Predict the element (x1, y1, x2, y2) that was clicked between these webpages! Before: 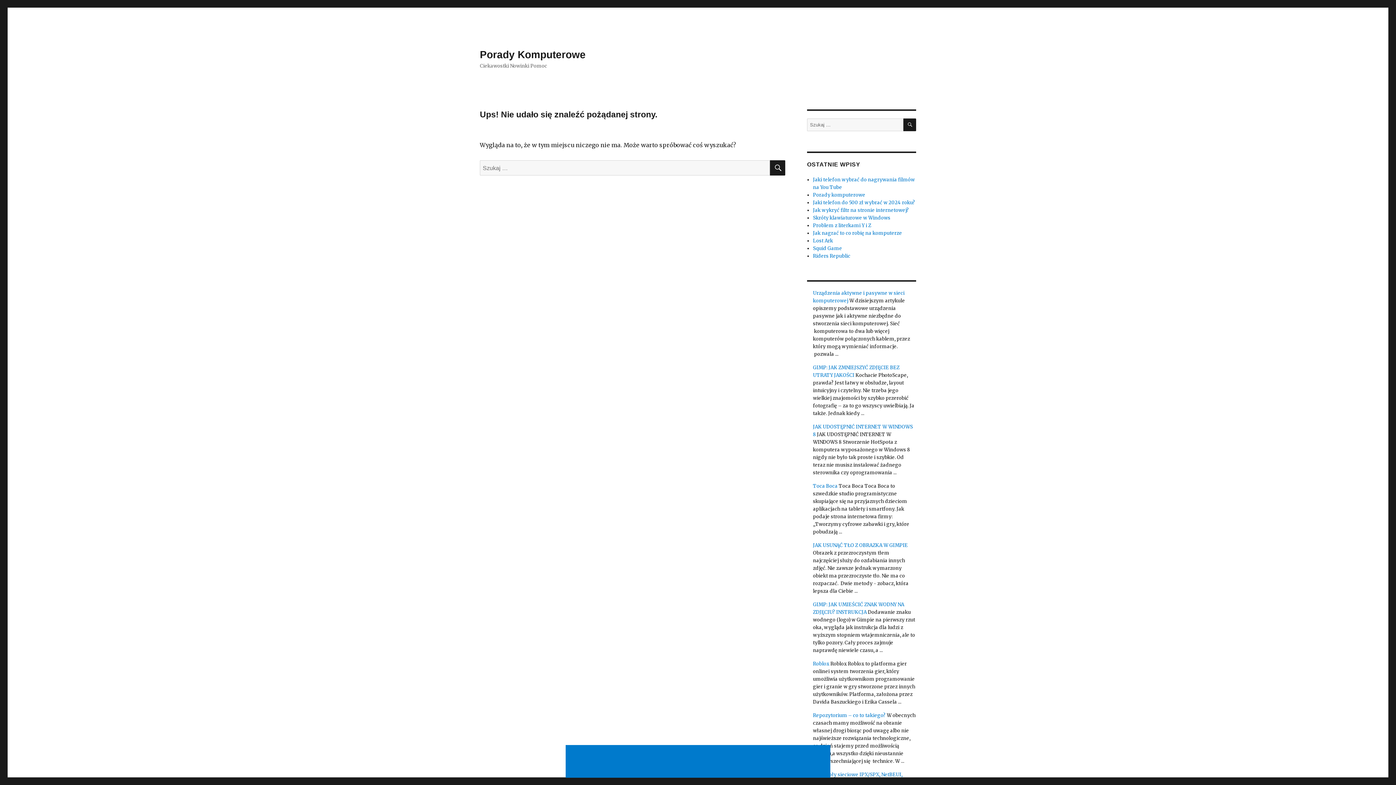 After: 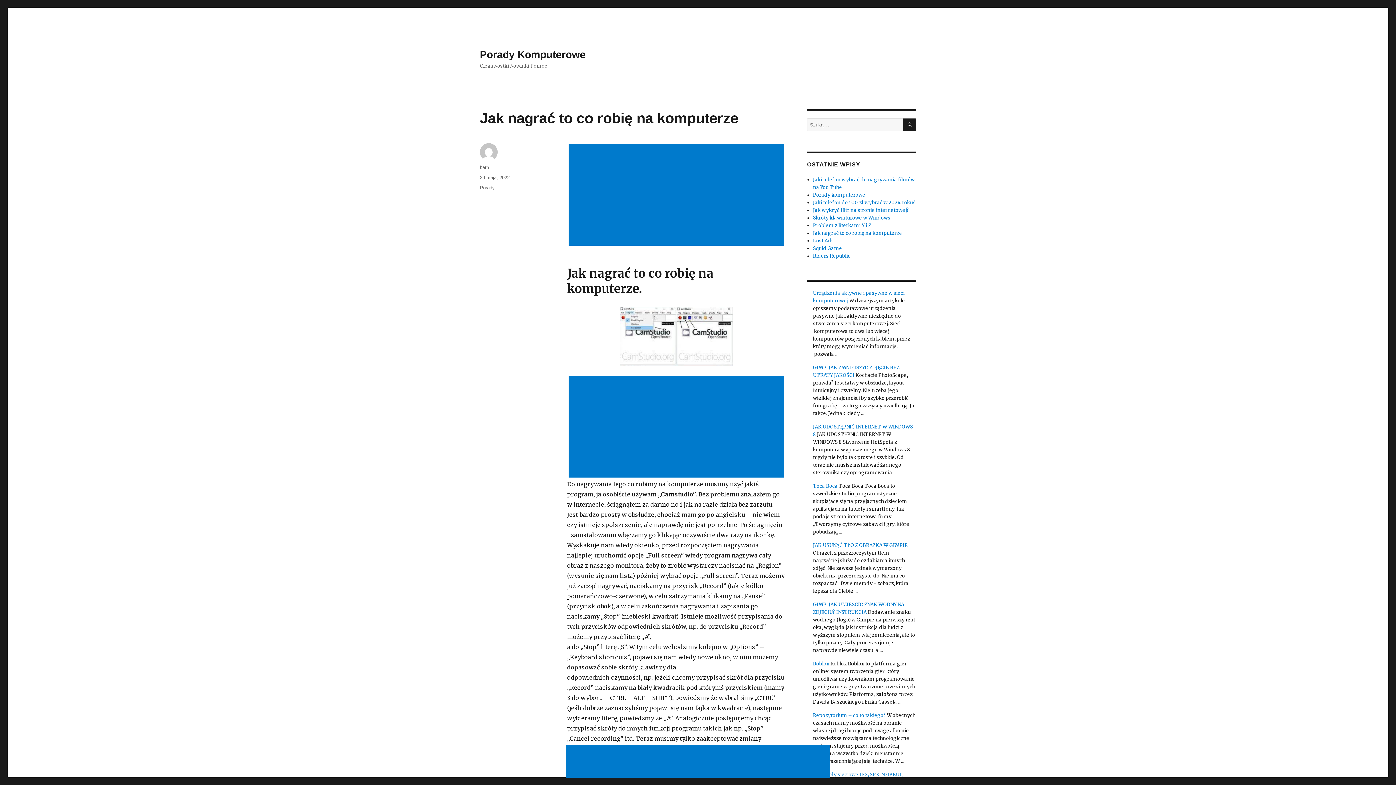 Action: label: Jak nagrać to co robię na komputerze bbox: (813, 230, 902, 236)